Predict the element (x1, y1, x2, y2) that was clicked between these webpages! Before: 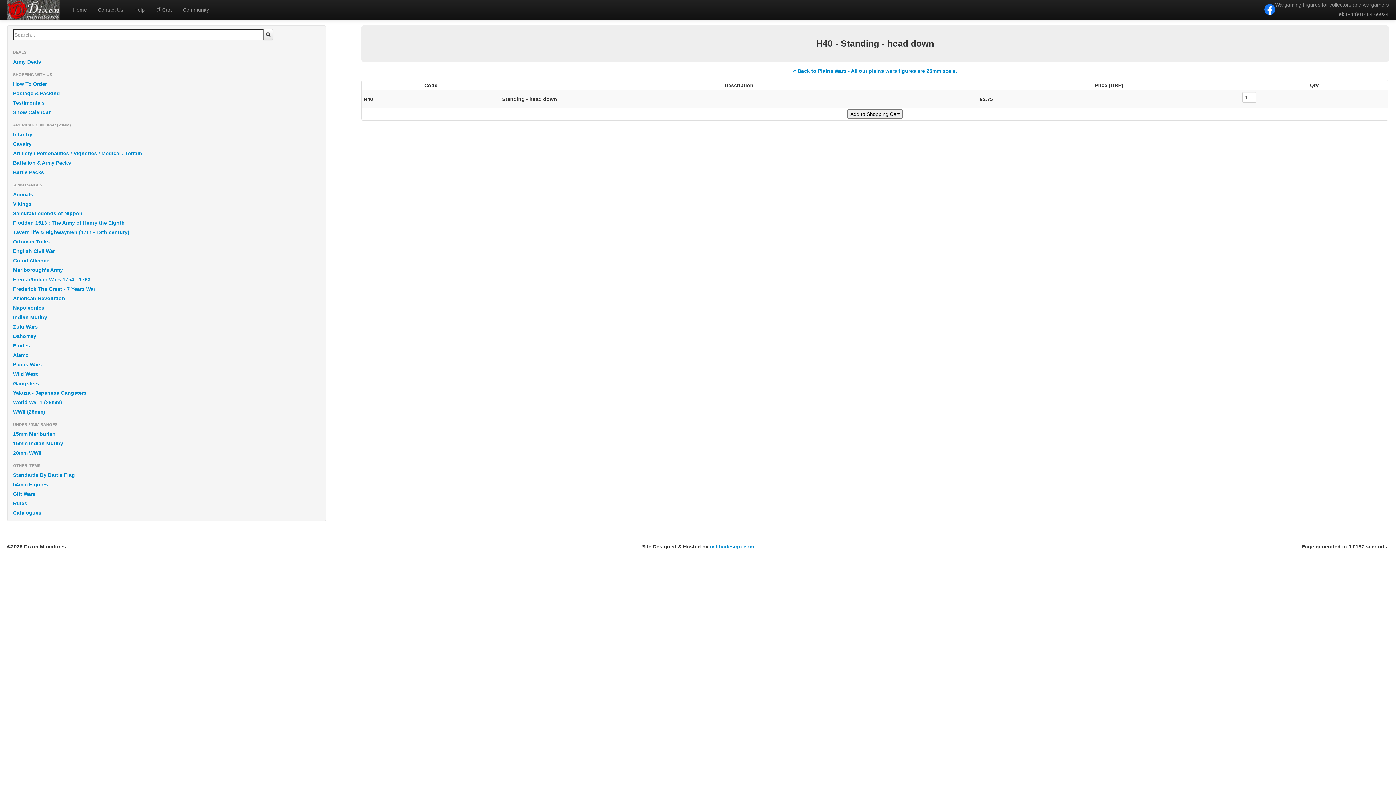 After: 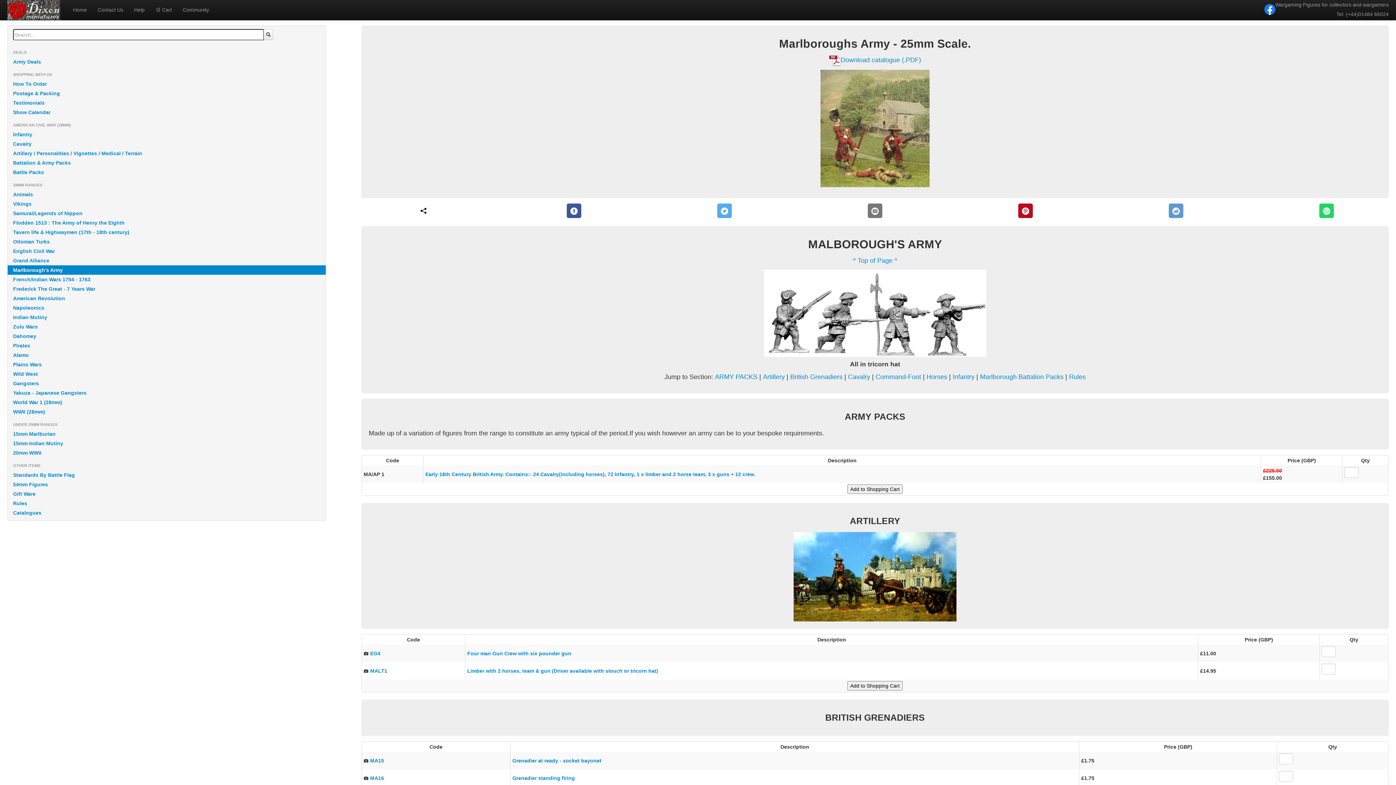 Action: bbox: (7, 265, 325, 274) label: Marlborough's Army